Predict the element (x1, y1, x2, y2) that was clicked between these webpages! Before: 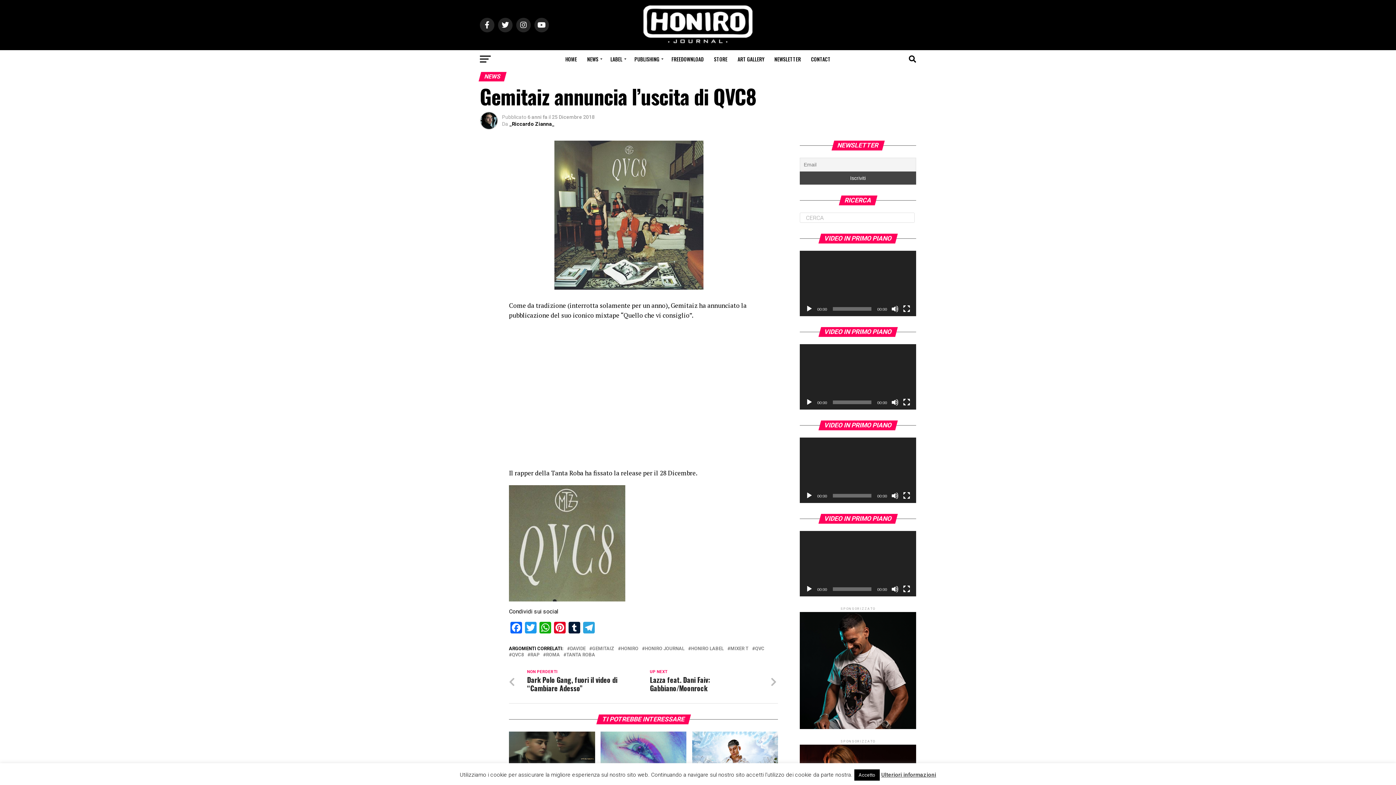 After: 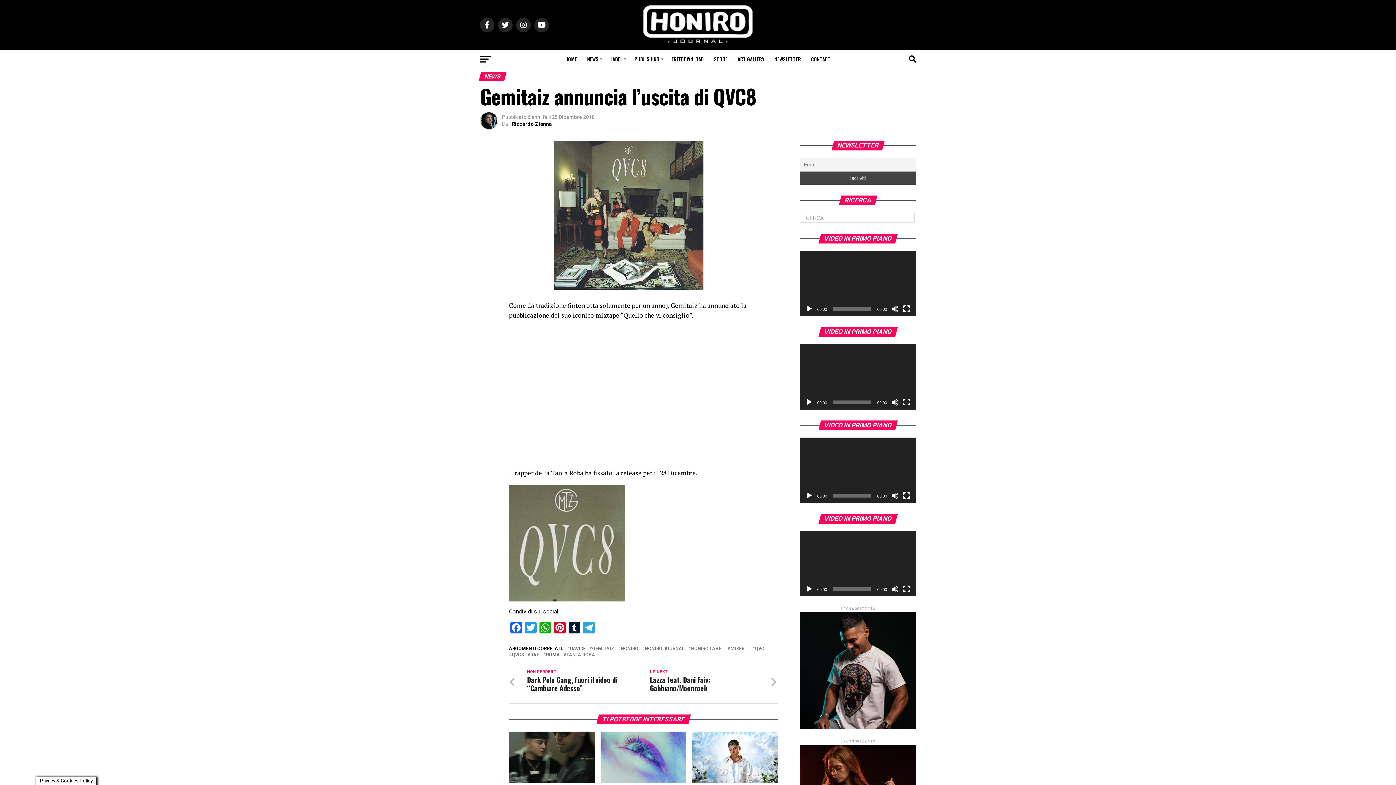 Action: bbox: (854, 769, 880, 781) label: Accetto